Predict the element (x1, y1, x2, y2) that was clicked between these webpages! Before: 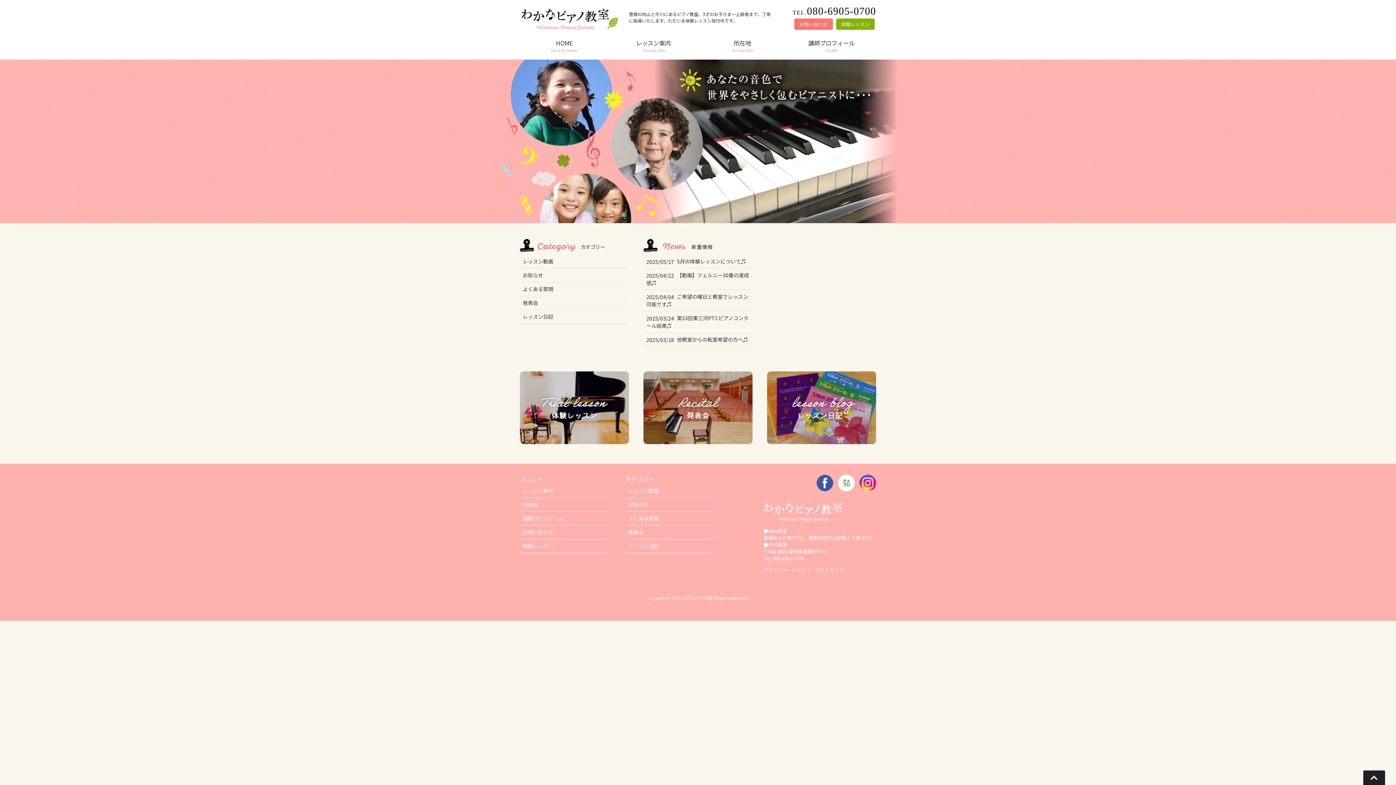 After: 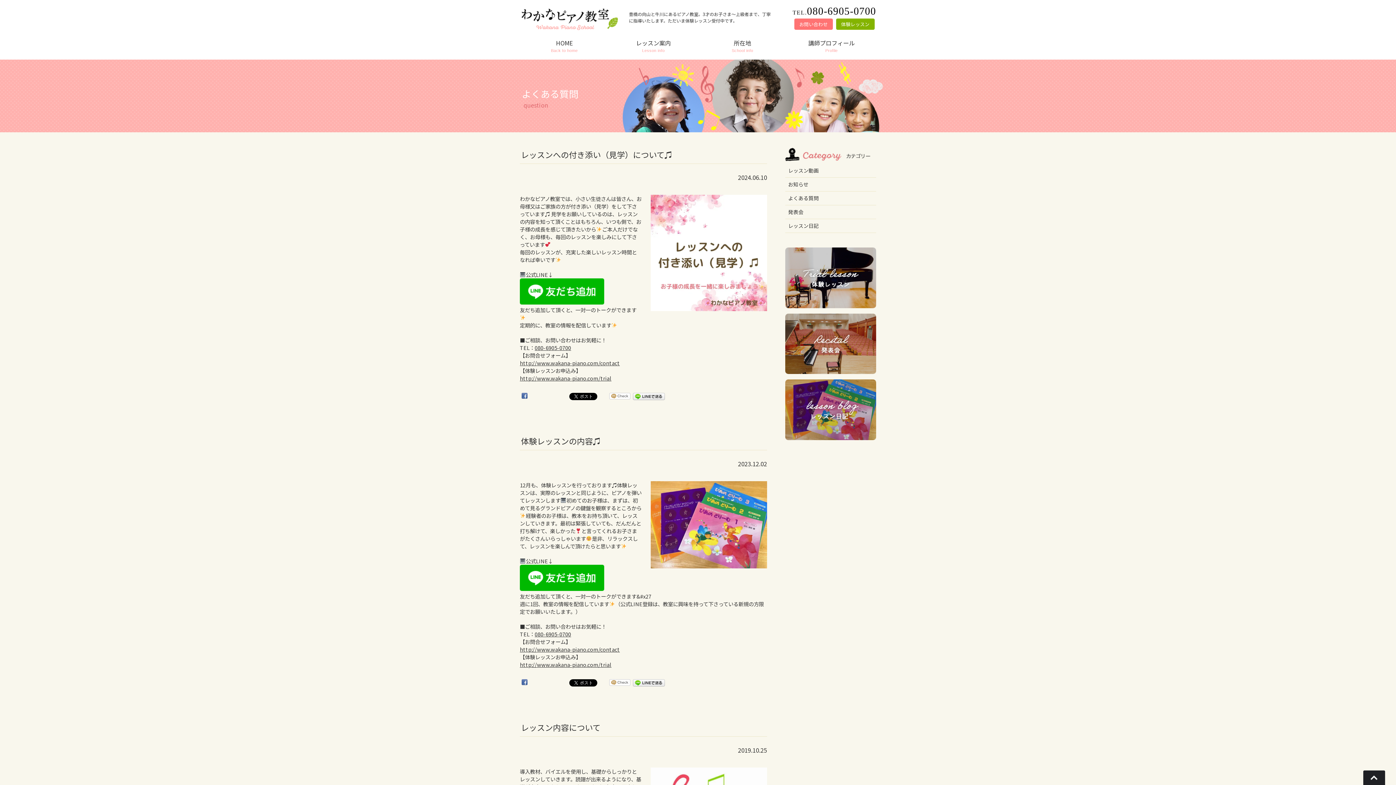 Action: label: よくある質問 bbox: (625, 514, 716, 525)